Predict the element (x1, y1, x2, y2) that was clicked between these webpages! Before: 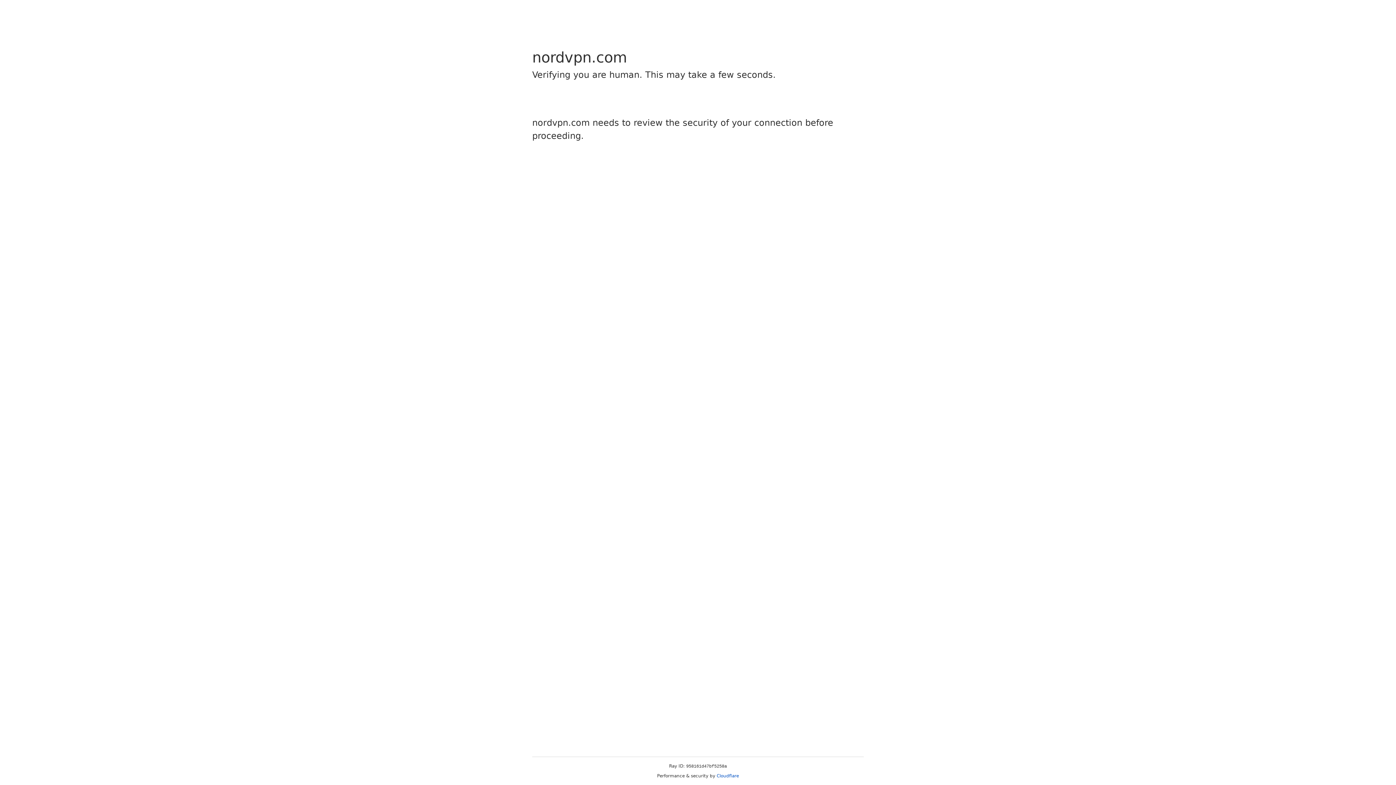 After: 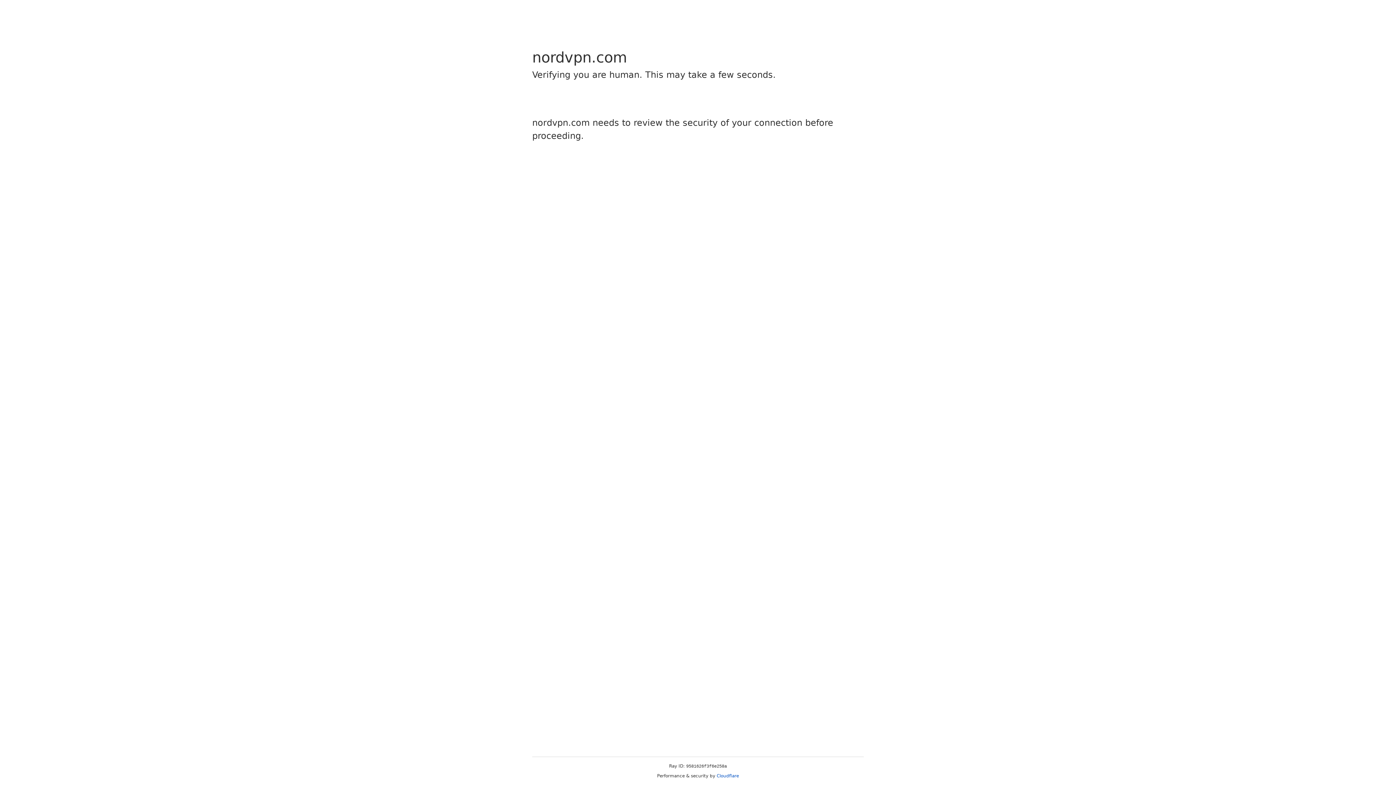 Action: label: Cloudflare bbox: (716, 773, 739, 778)